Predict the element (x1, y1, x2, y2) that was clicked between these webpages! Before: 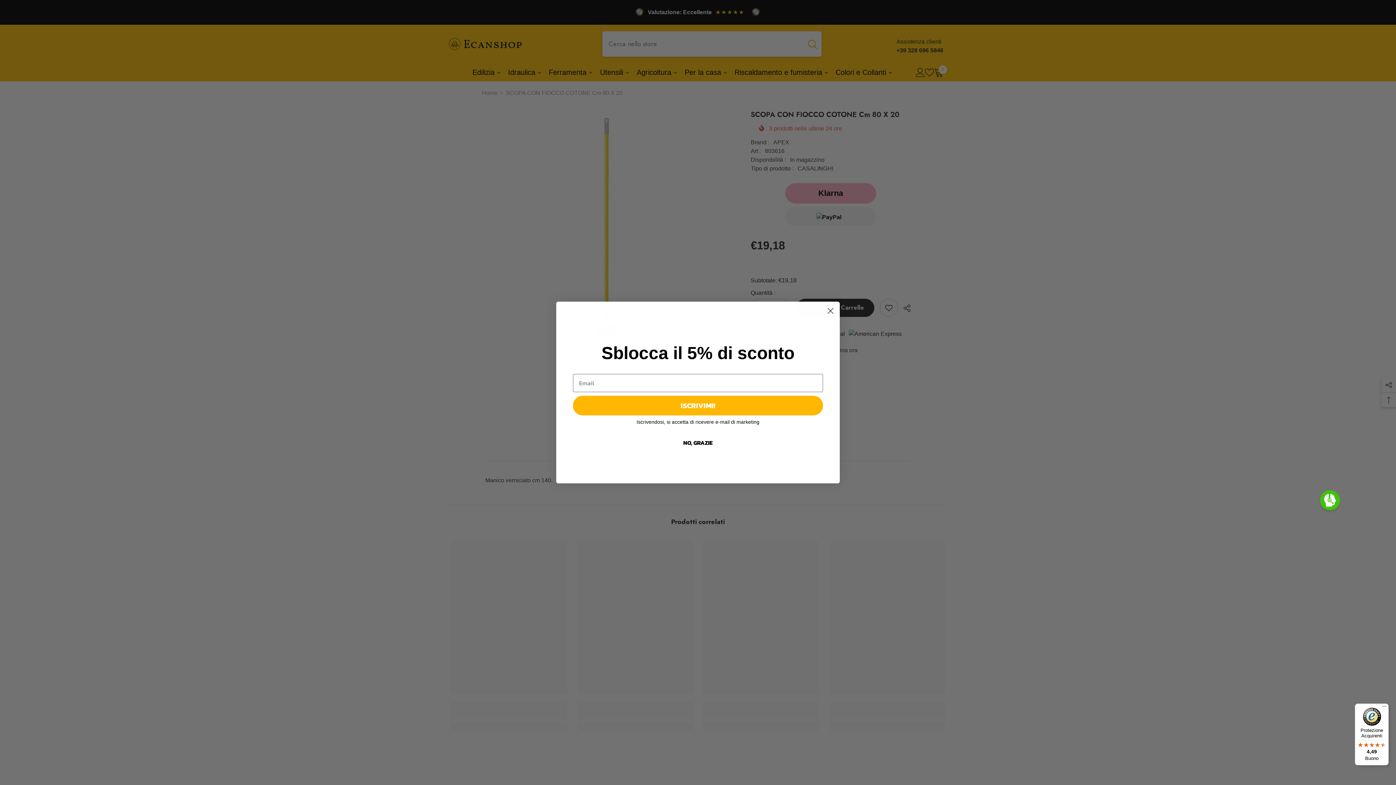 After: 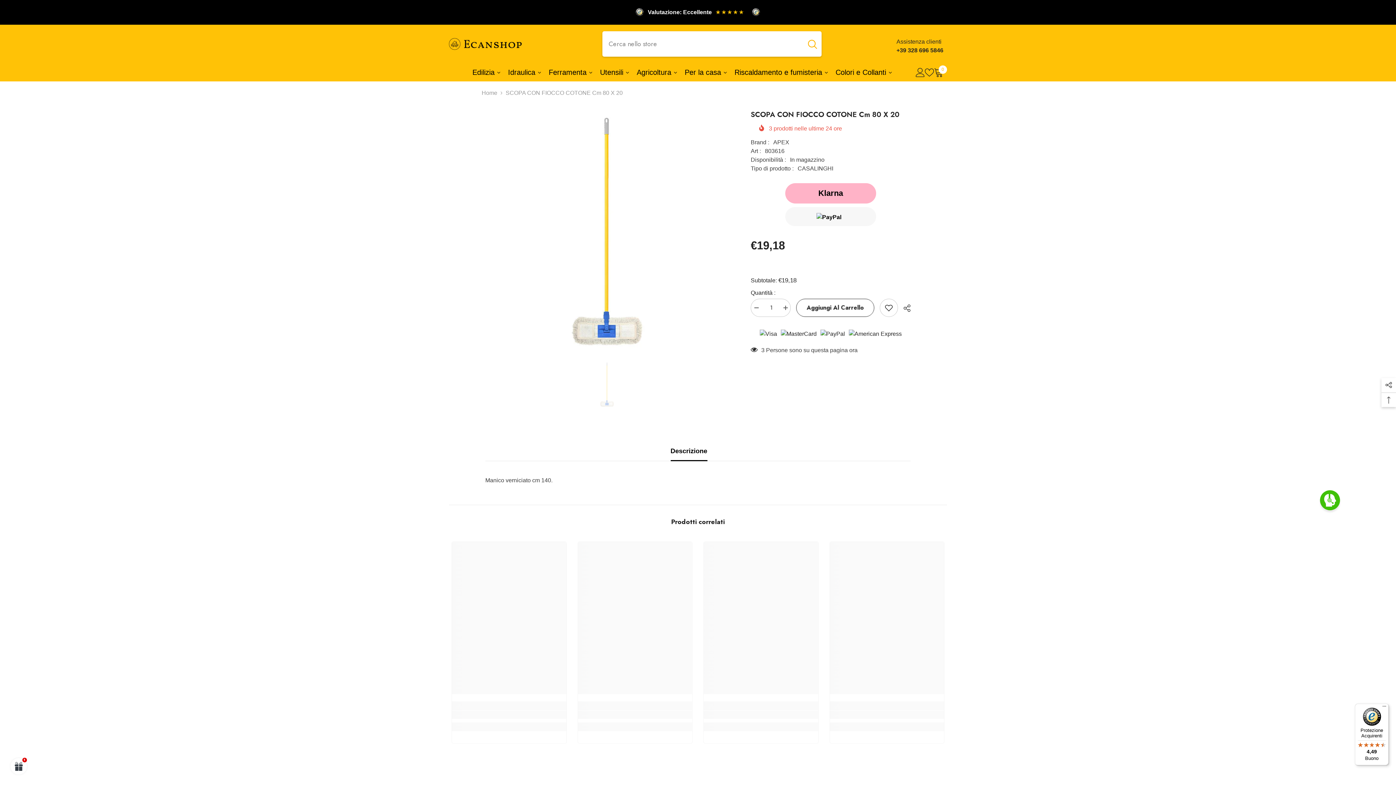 Action: bbox: (824, 304, 837, 317) label: Close dialog